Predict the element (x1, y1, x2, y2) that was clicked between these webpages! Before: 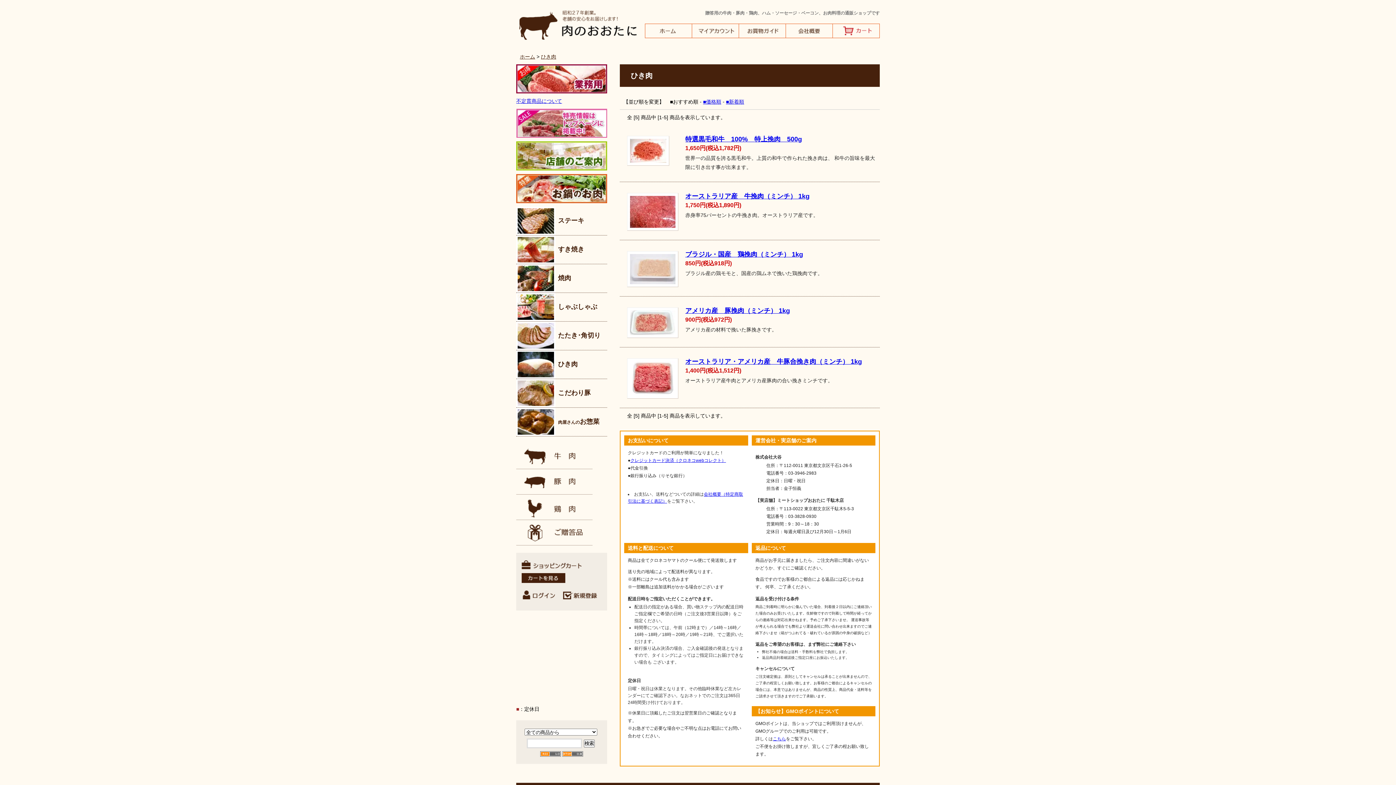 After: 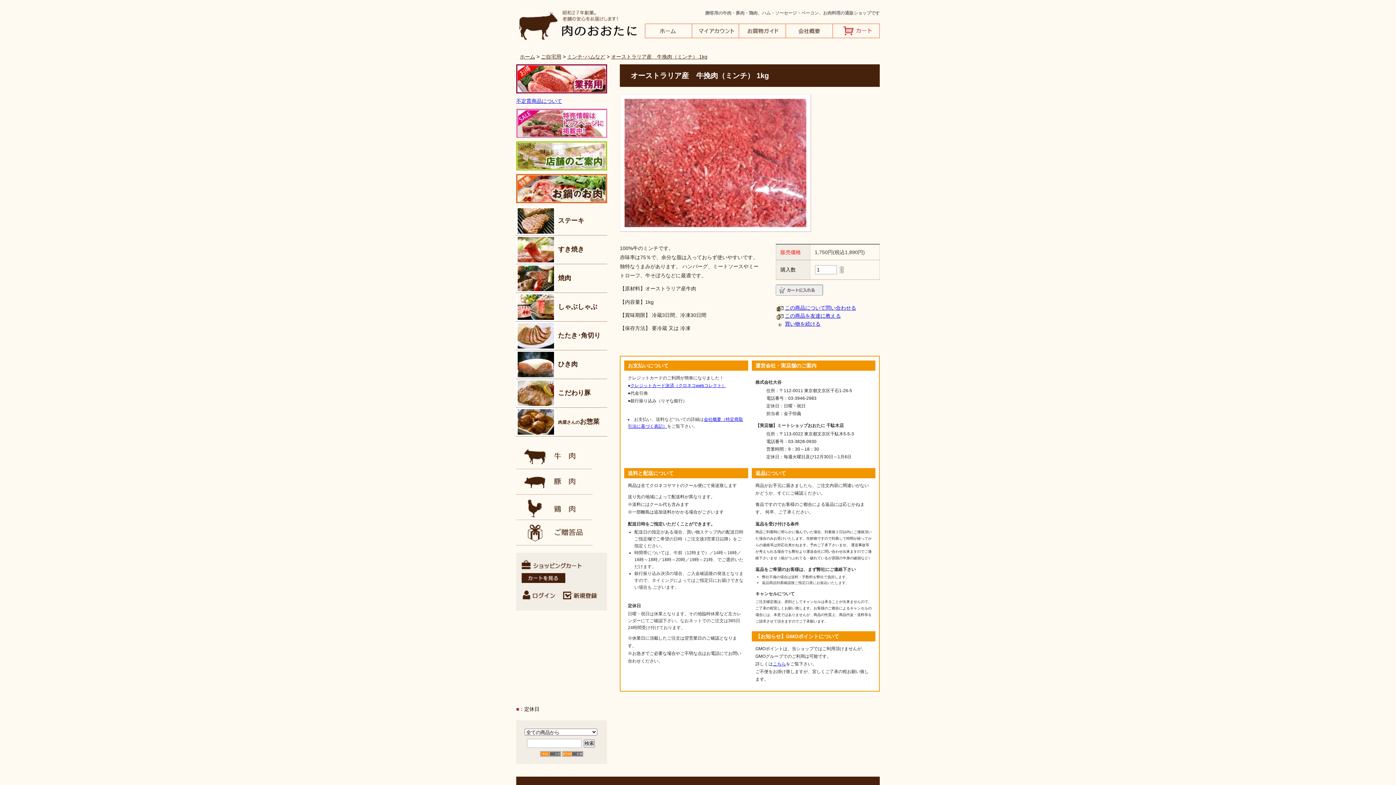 Action: bbox: (627, 224, 678, 229)